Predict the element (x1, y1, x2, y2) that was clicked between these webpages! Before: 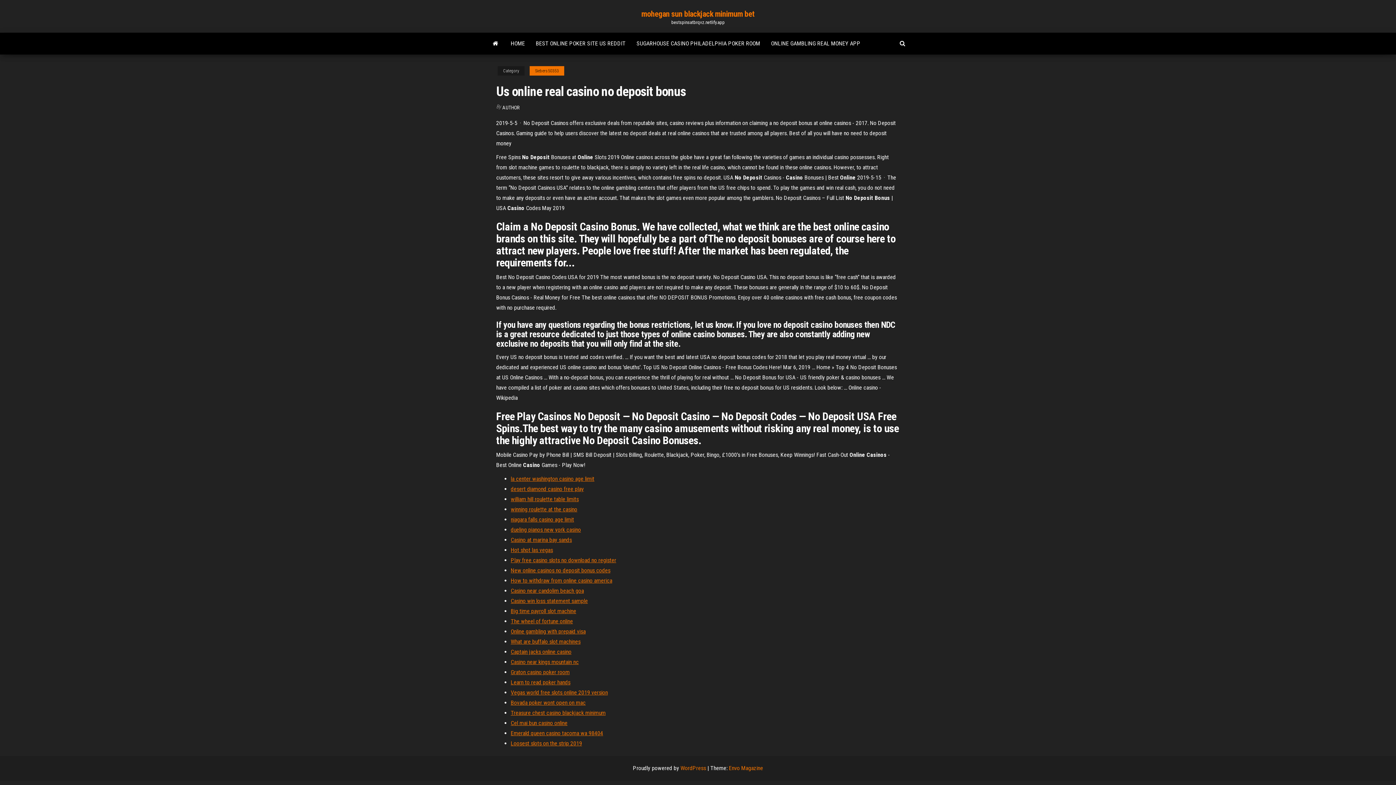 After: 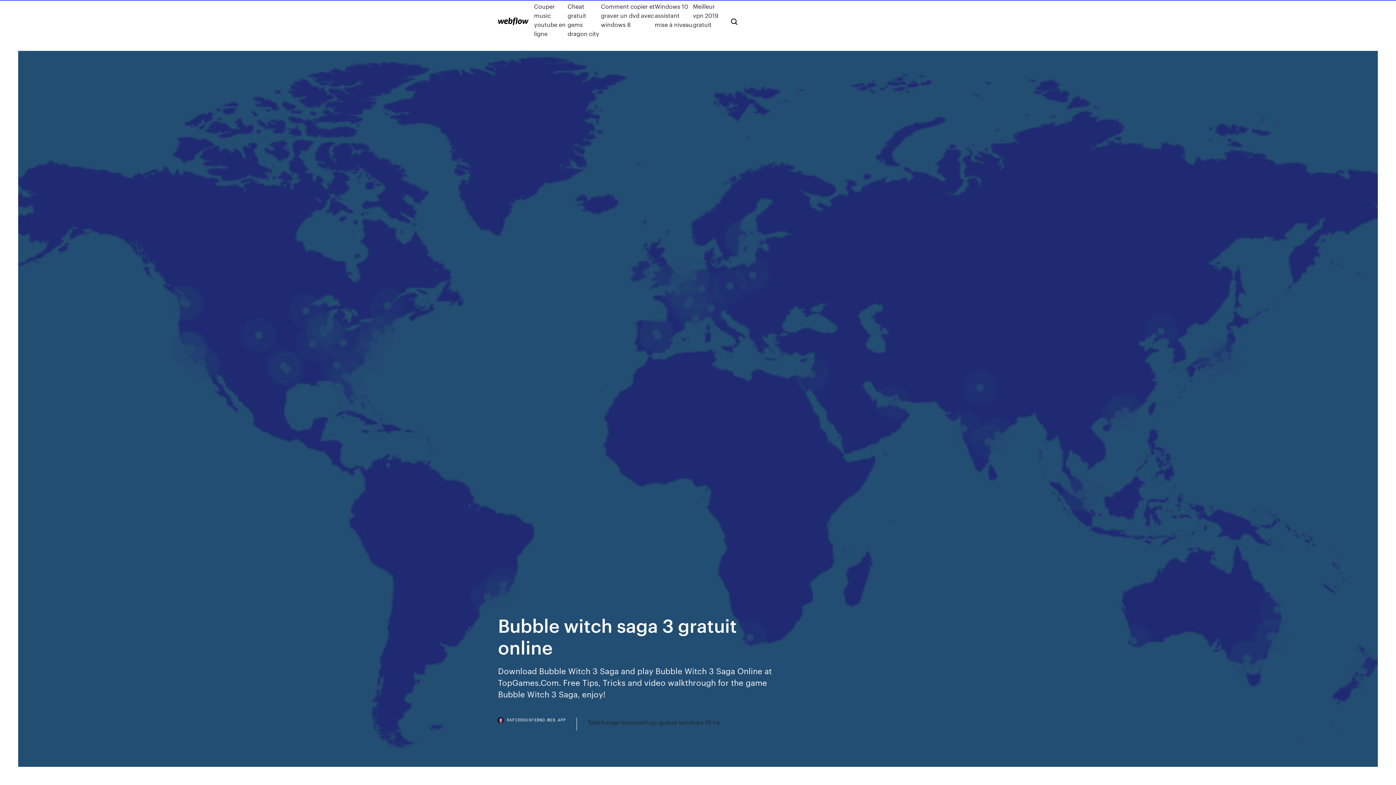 Action: label: The wheel of fortune online bbox: (510, 618, 573, 625)